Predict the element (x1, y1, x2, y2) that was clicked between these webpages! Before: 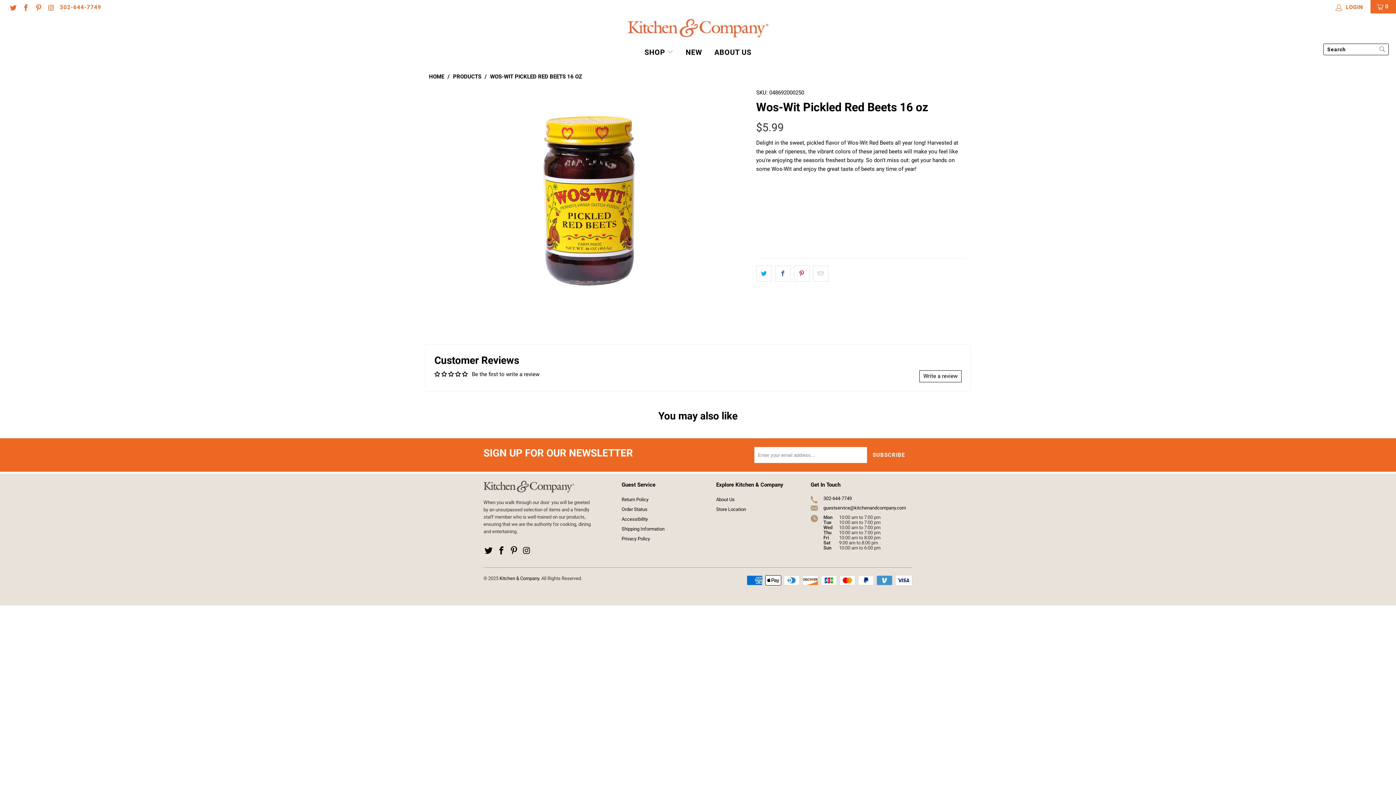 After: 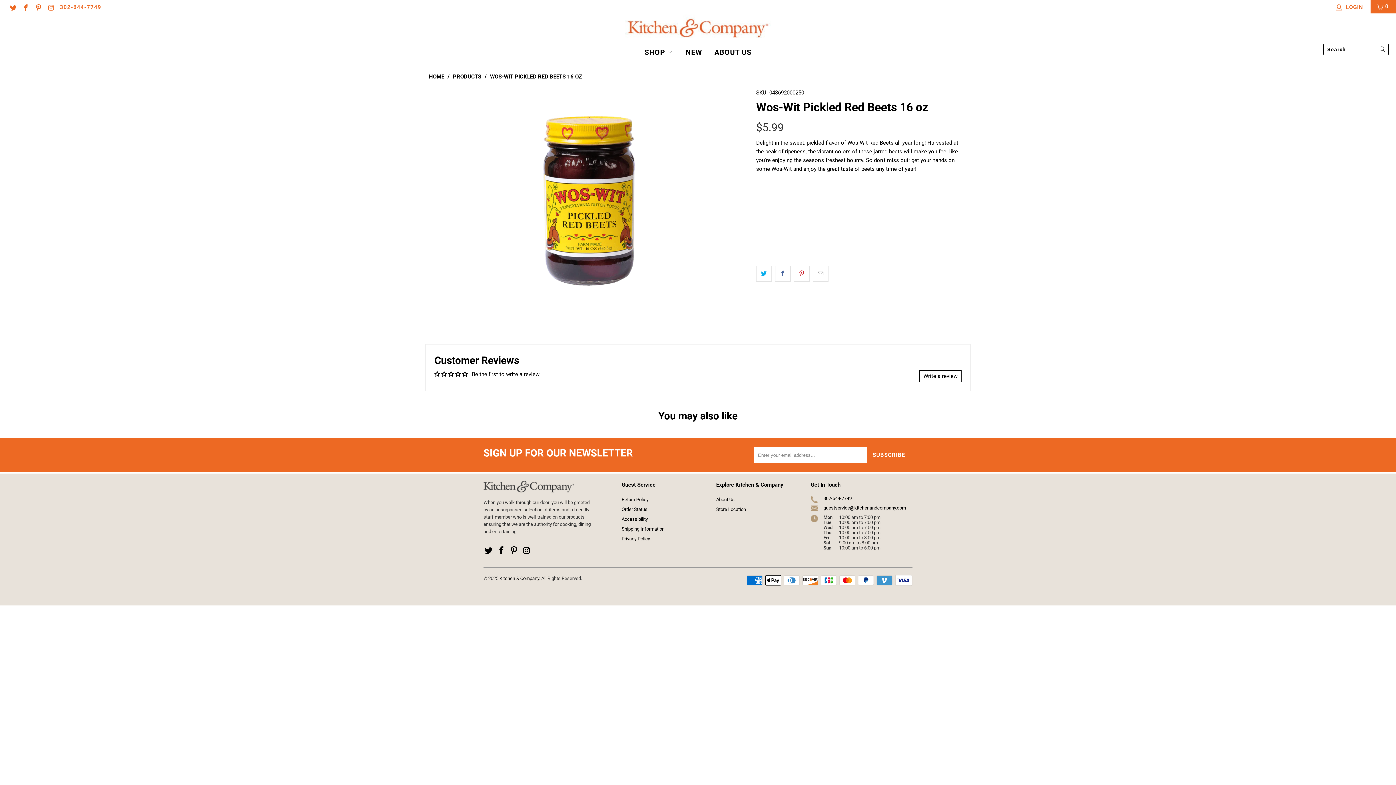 Action: bbox: (496, 546, 507, 556)